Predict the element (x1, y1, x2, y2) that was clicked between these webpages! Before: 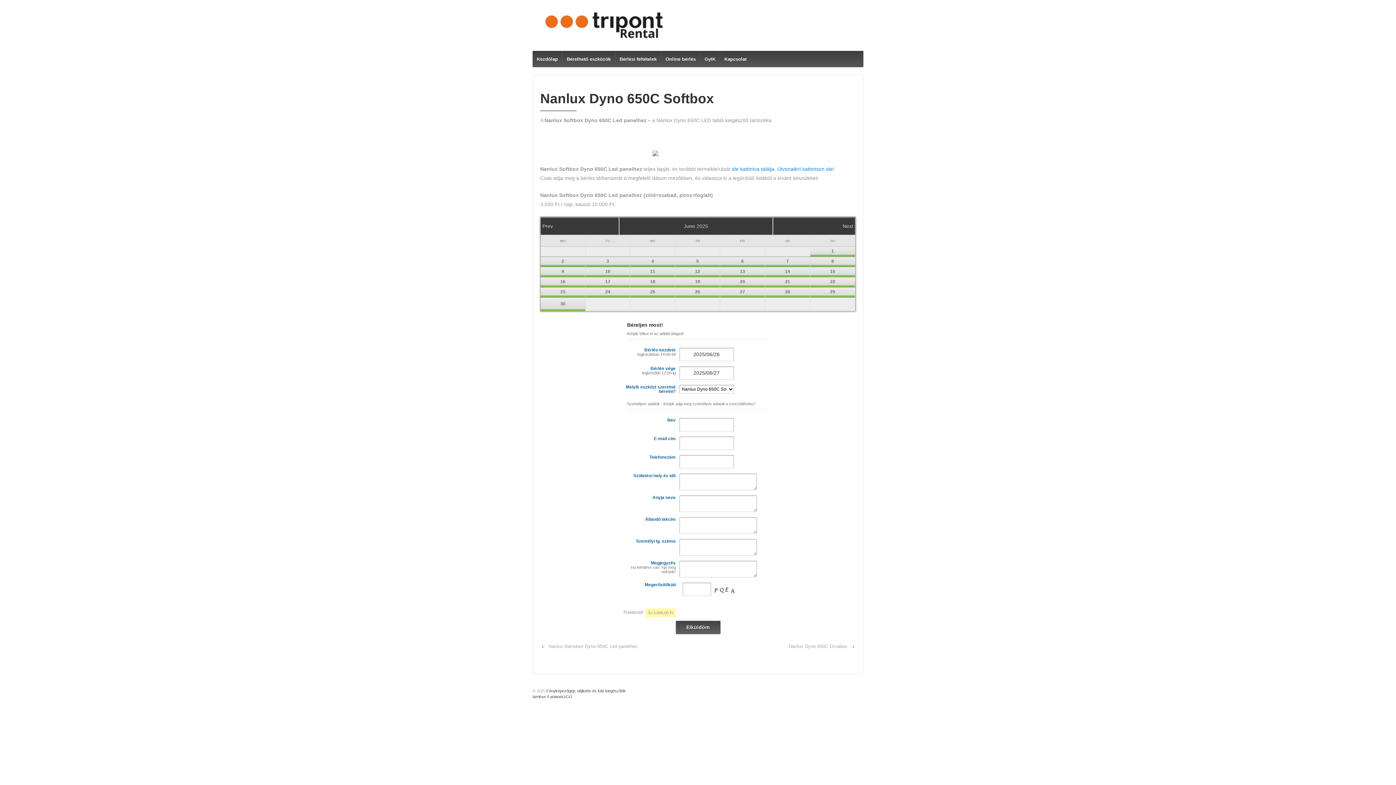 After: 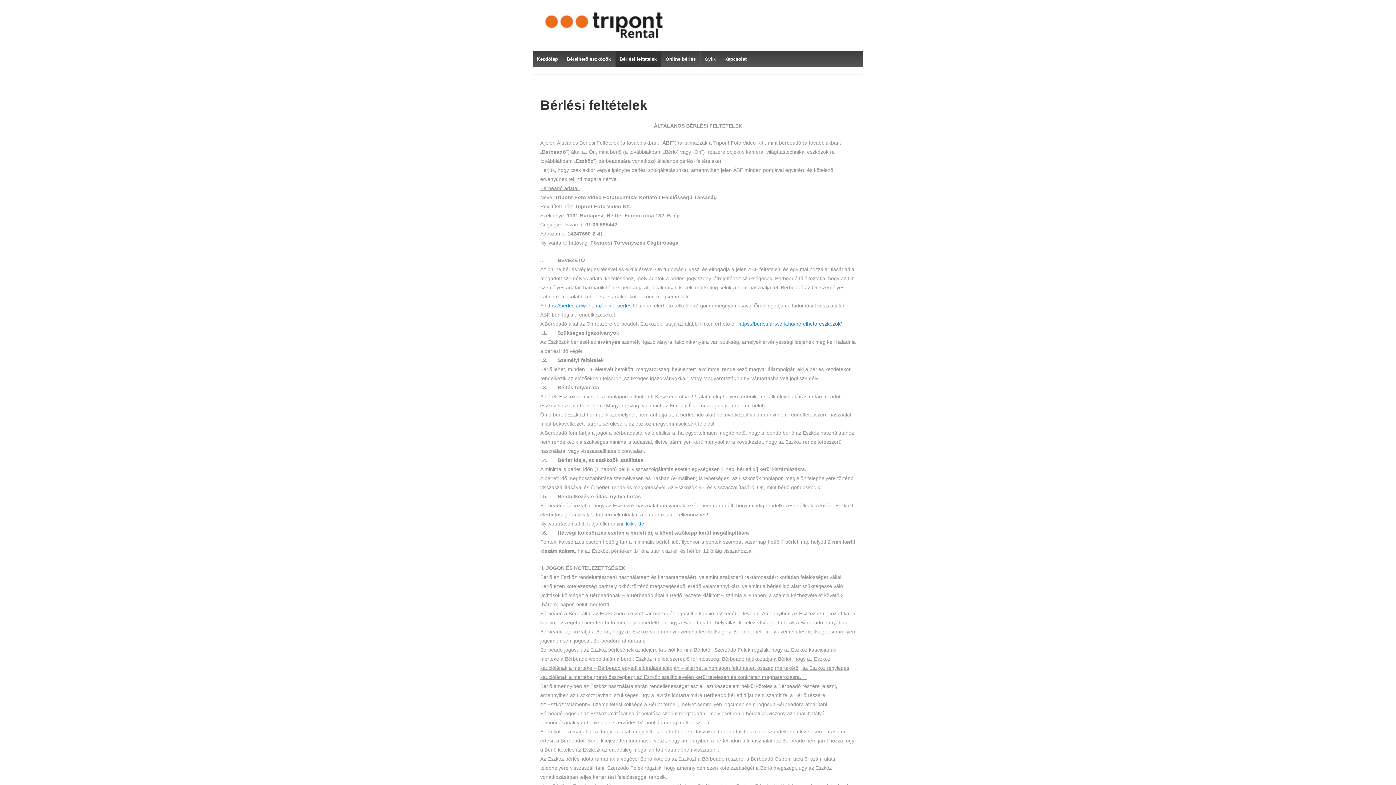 Action: label: Bérlési feltételek bbox: (615, 50, 661, 67)